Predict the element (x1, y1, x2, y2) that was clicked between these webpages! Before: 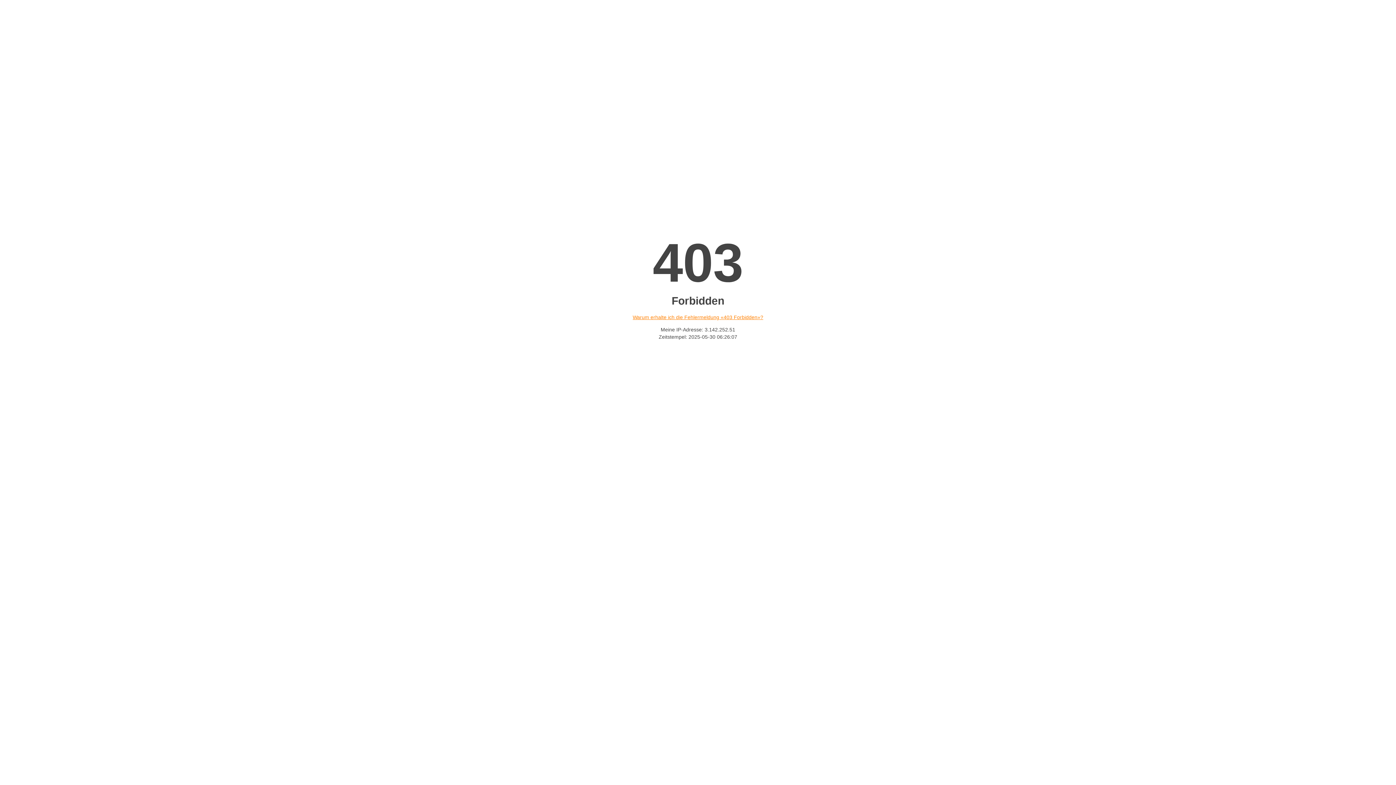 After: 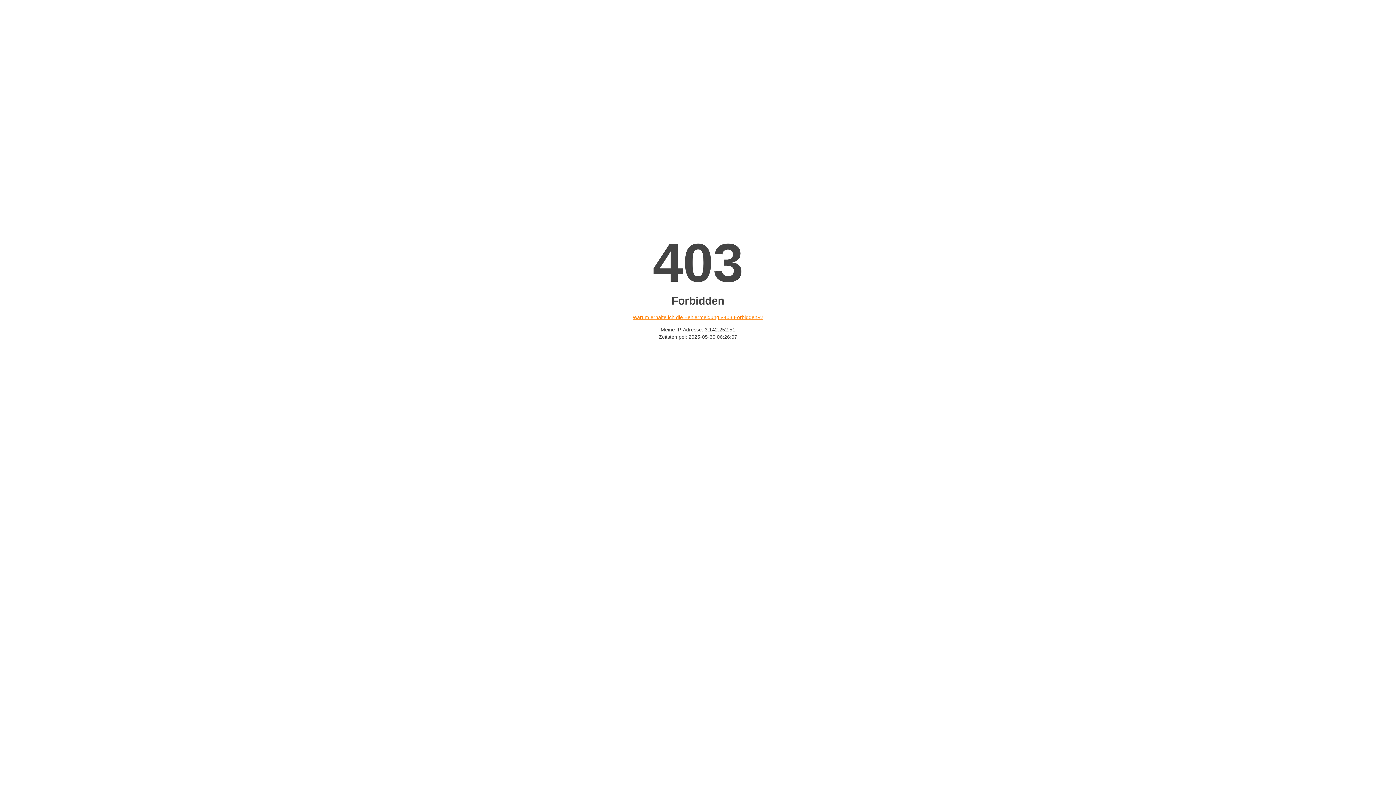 Action: label: Warum erhalte ich die Fehlermeldung «403 Forbidden»? bbox: (632, 314, 763, 320)